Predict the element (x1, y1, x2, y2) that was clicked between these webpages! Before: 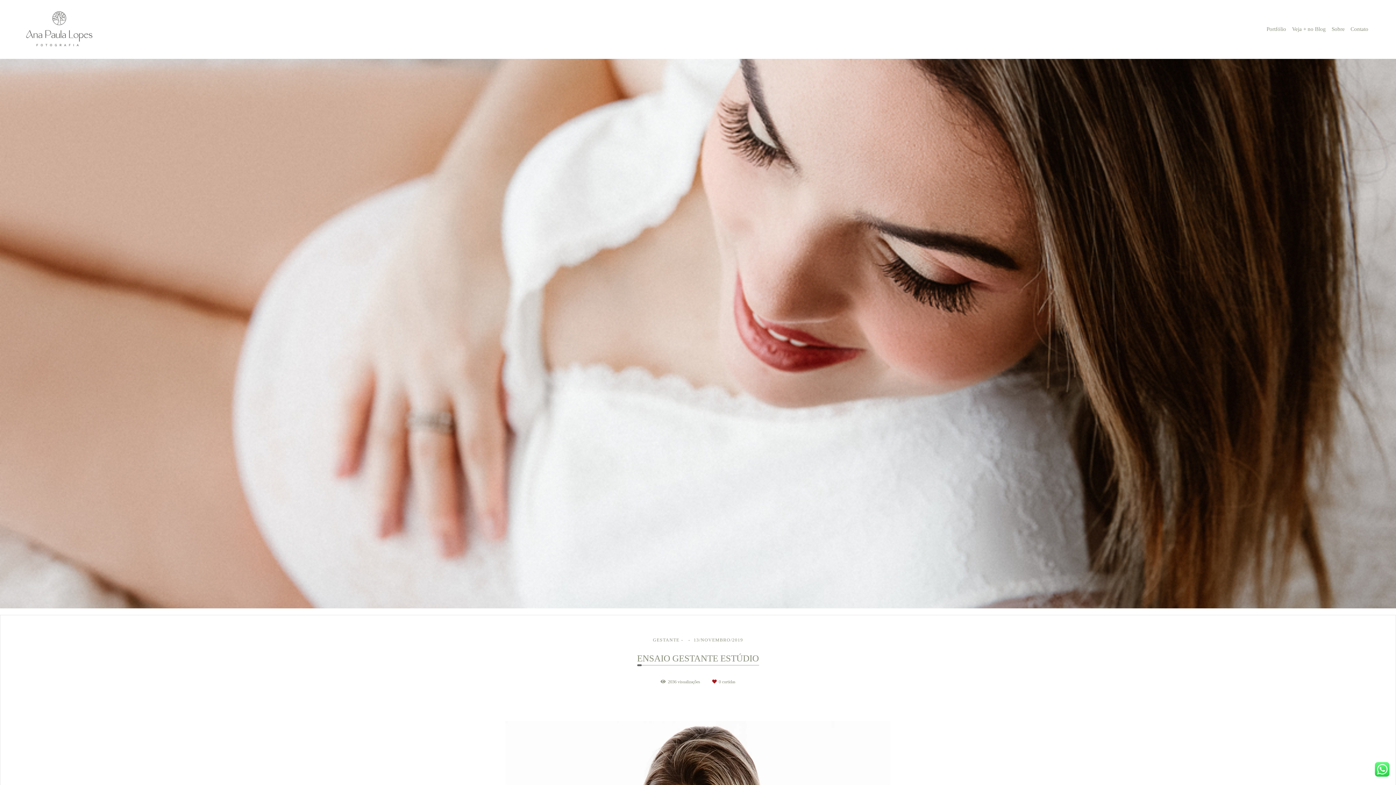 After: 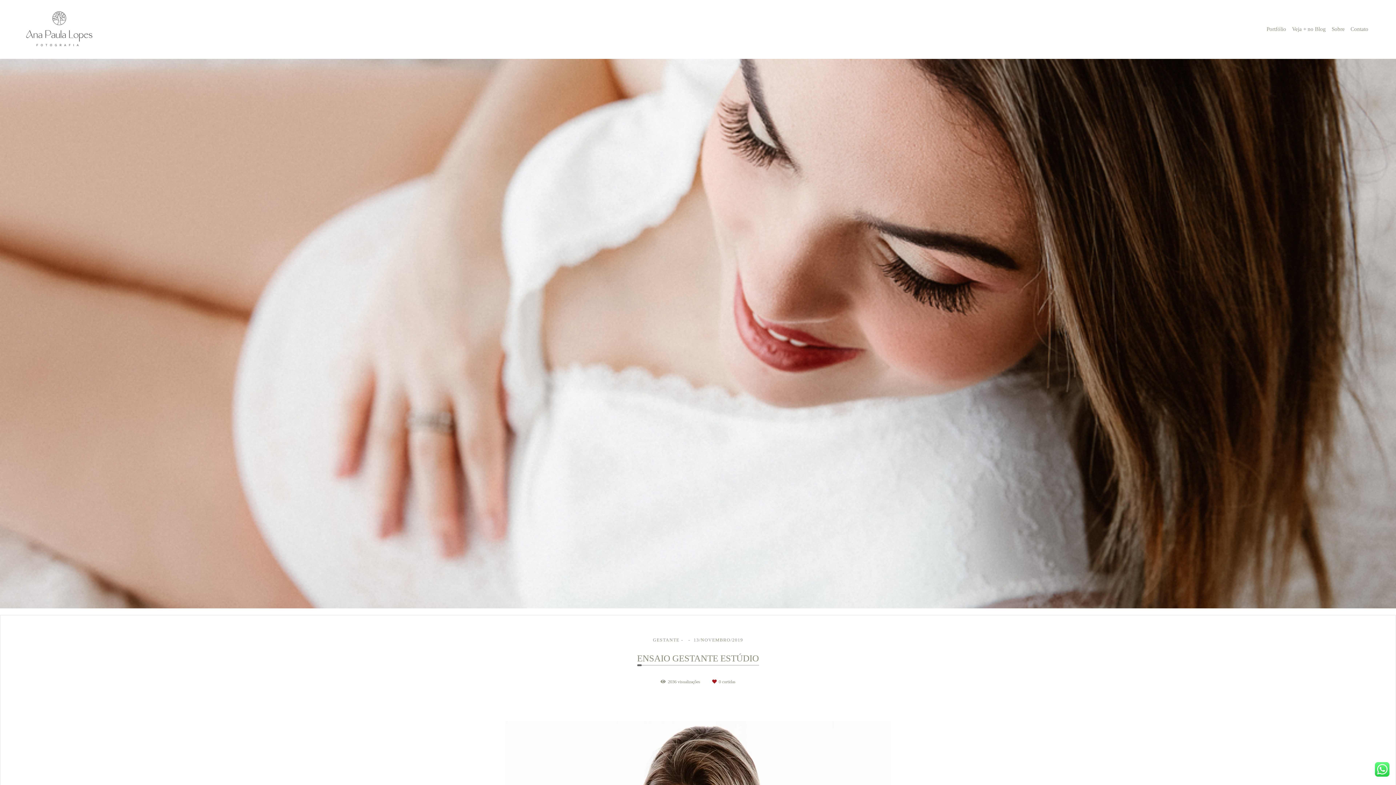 Action: bbox: (1375, 762, 1389, 778)